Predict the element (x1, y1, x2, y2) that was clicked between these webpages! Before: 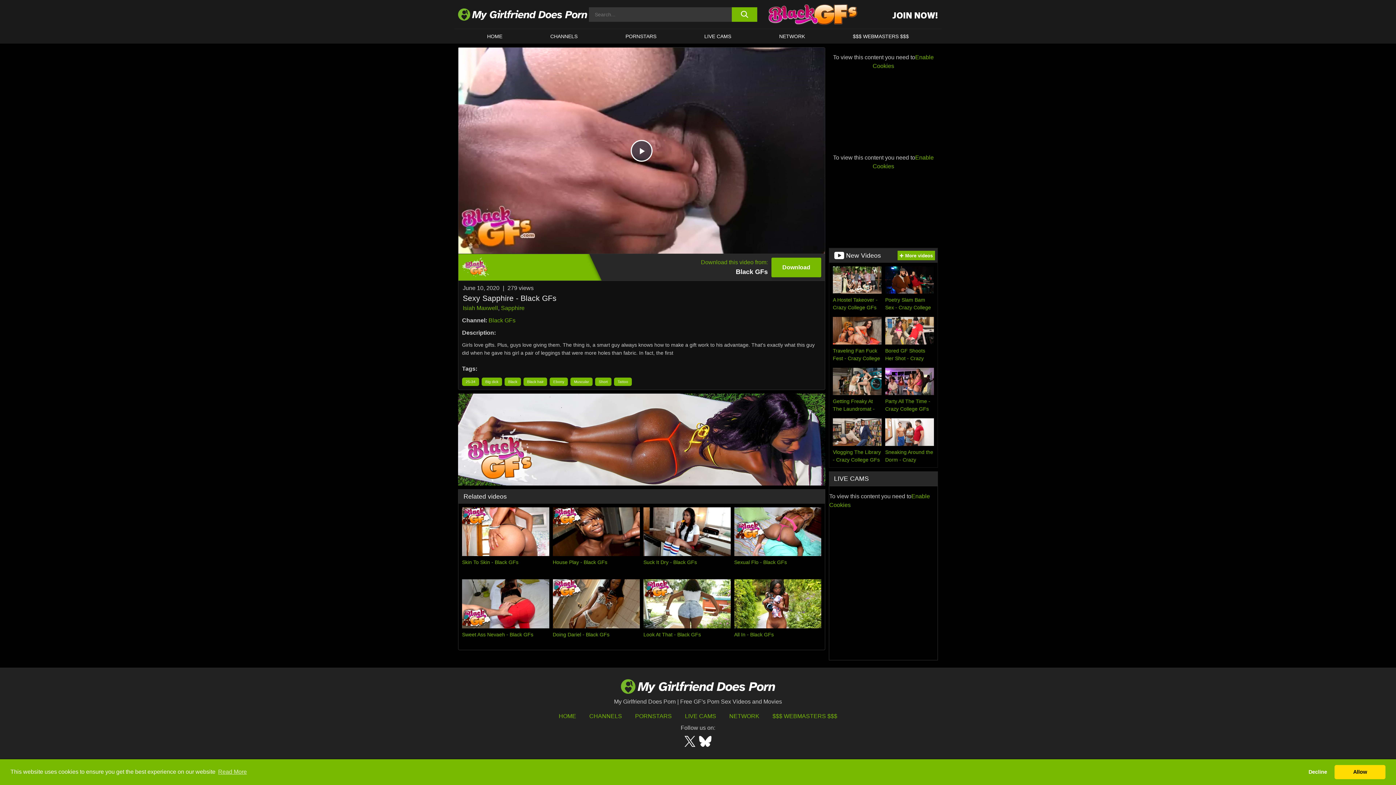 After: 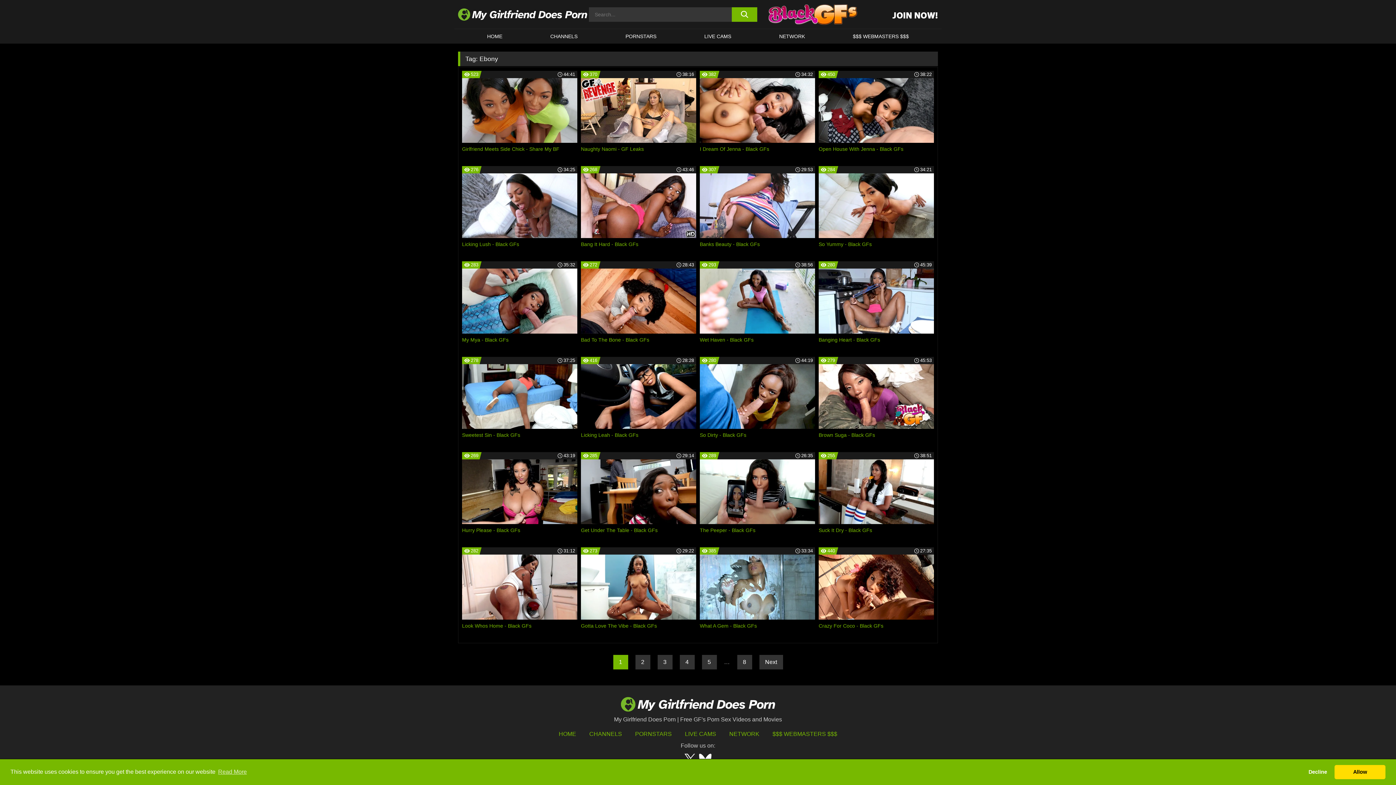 Action: bbox: (549, 377, 568, 386) label: Ebony